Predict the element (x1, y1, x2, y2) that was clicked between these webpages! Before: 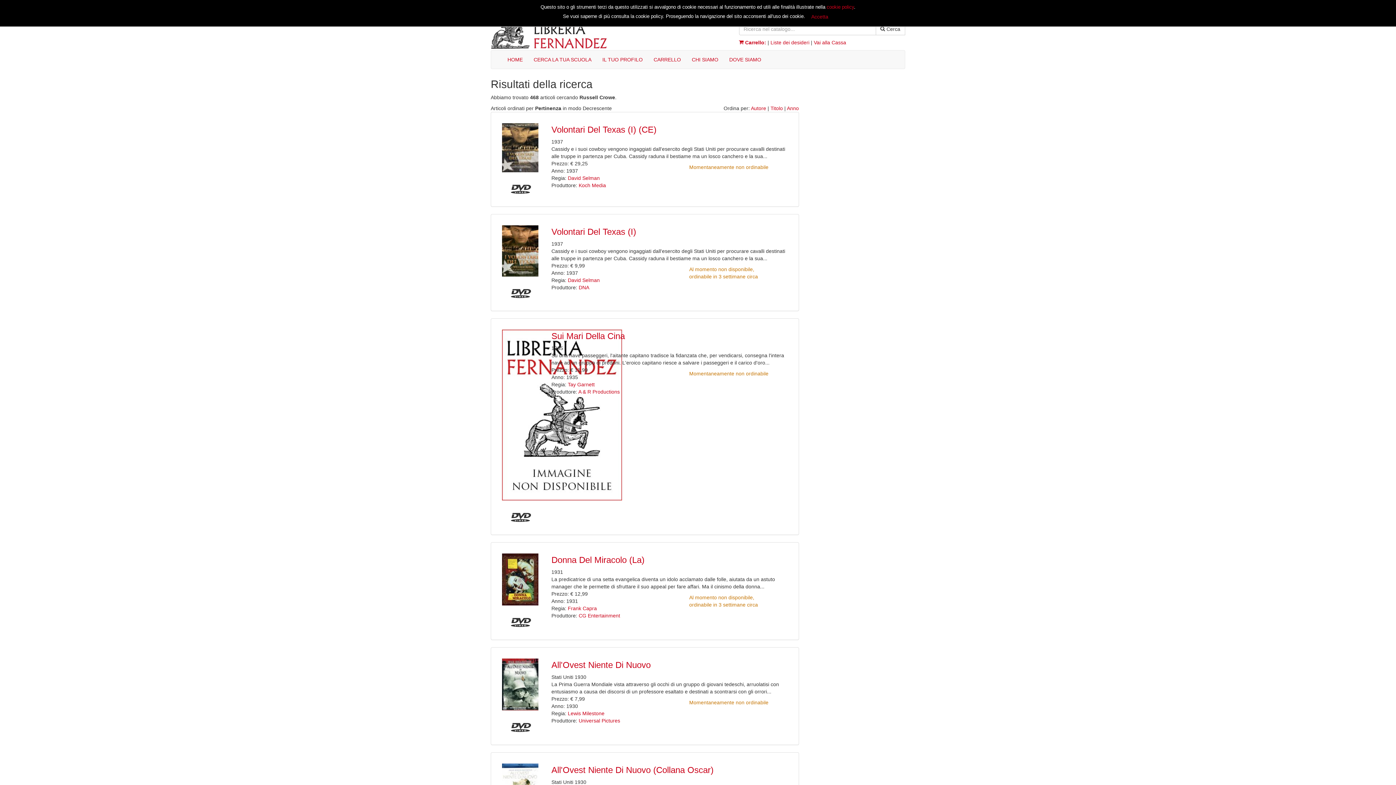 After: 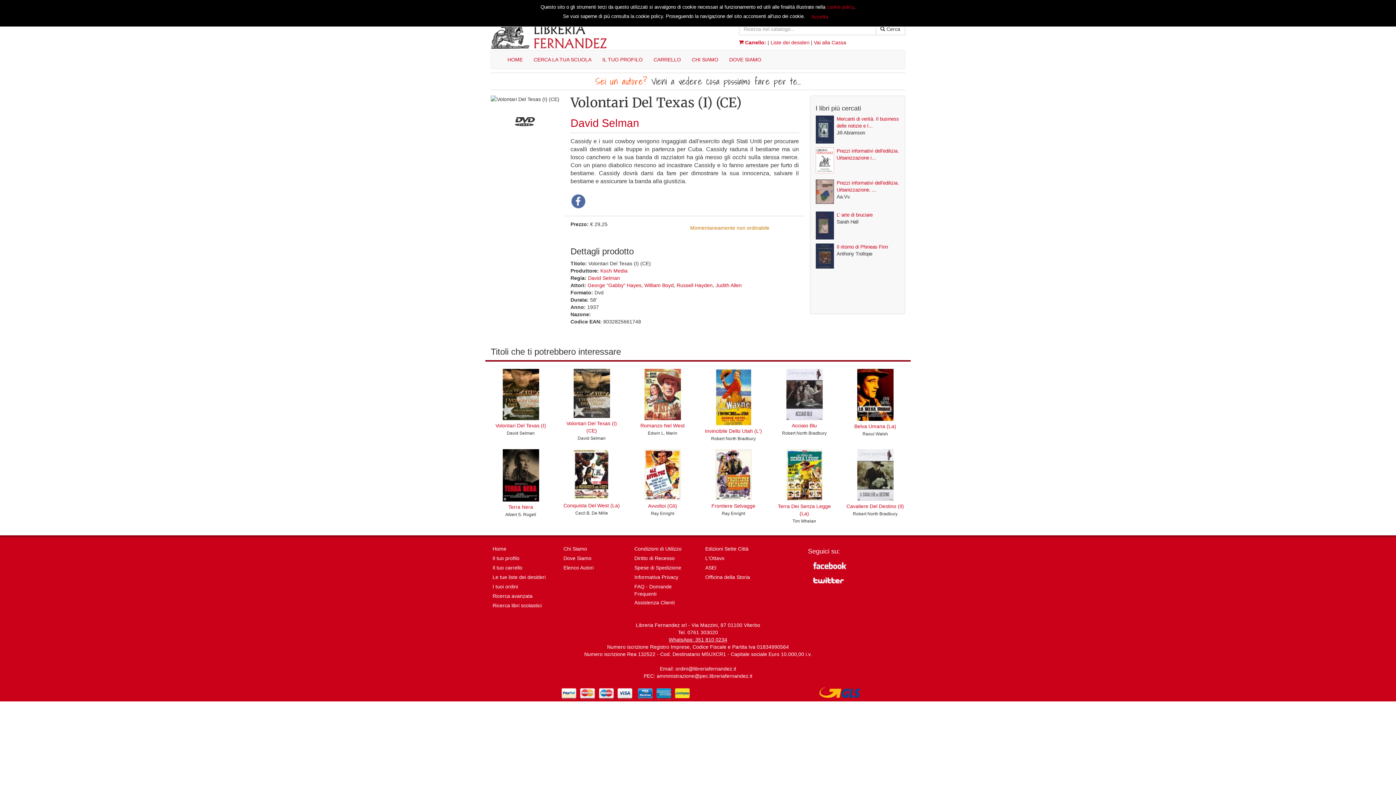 Action: label: Volontari Del Texas (I) (CE) bbox: (551, 125, 787, 134)